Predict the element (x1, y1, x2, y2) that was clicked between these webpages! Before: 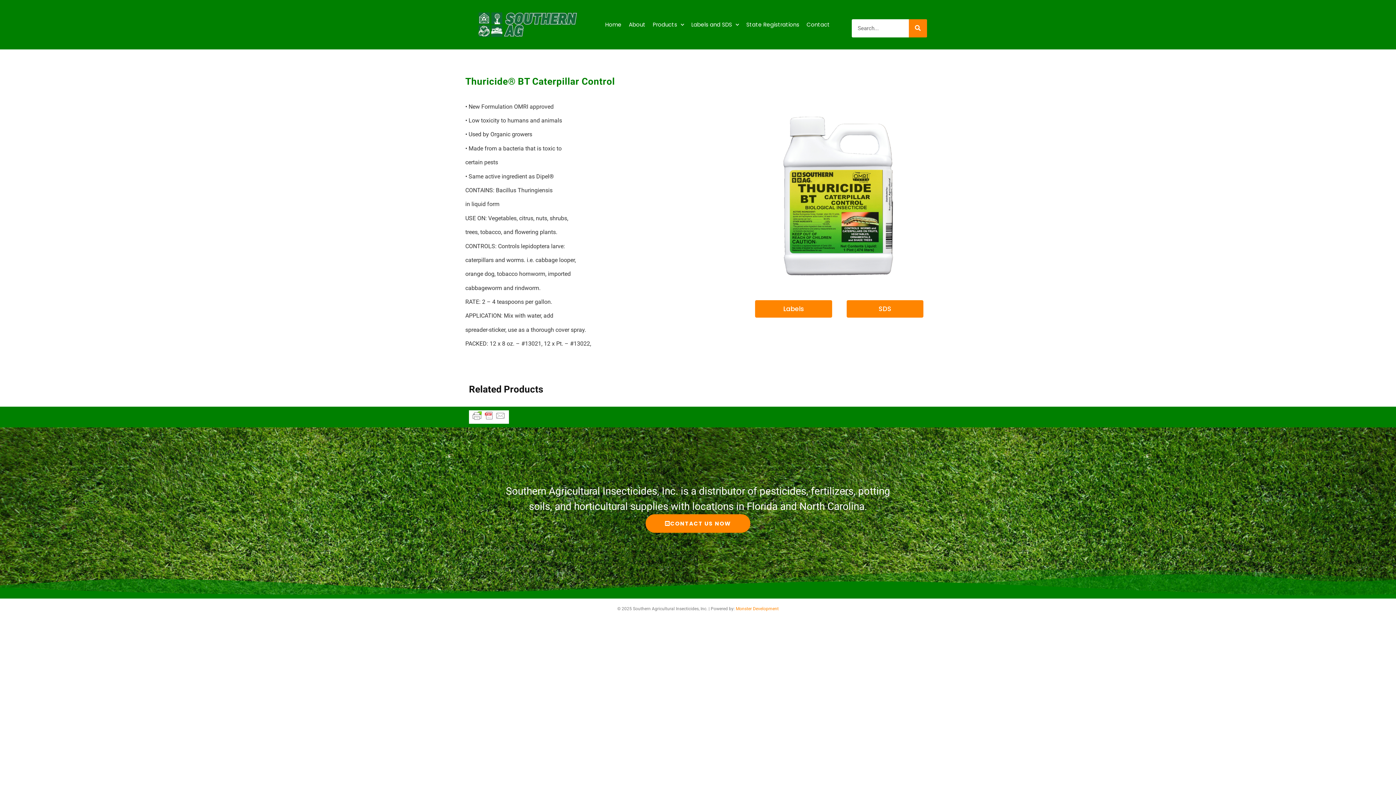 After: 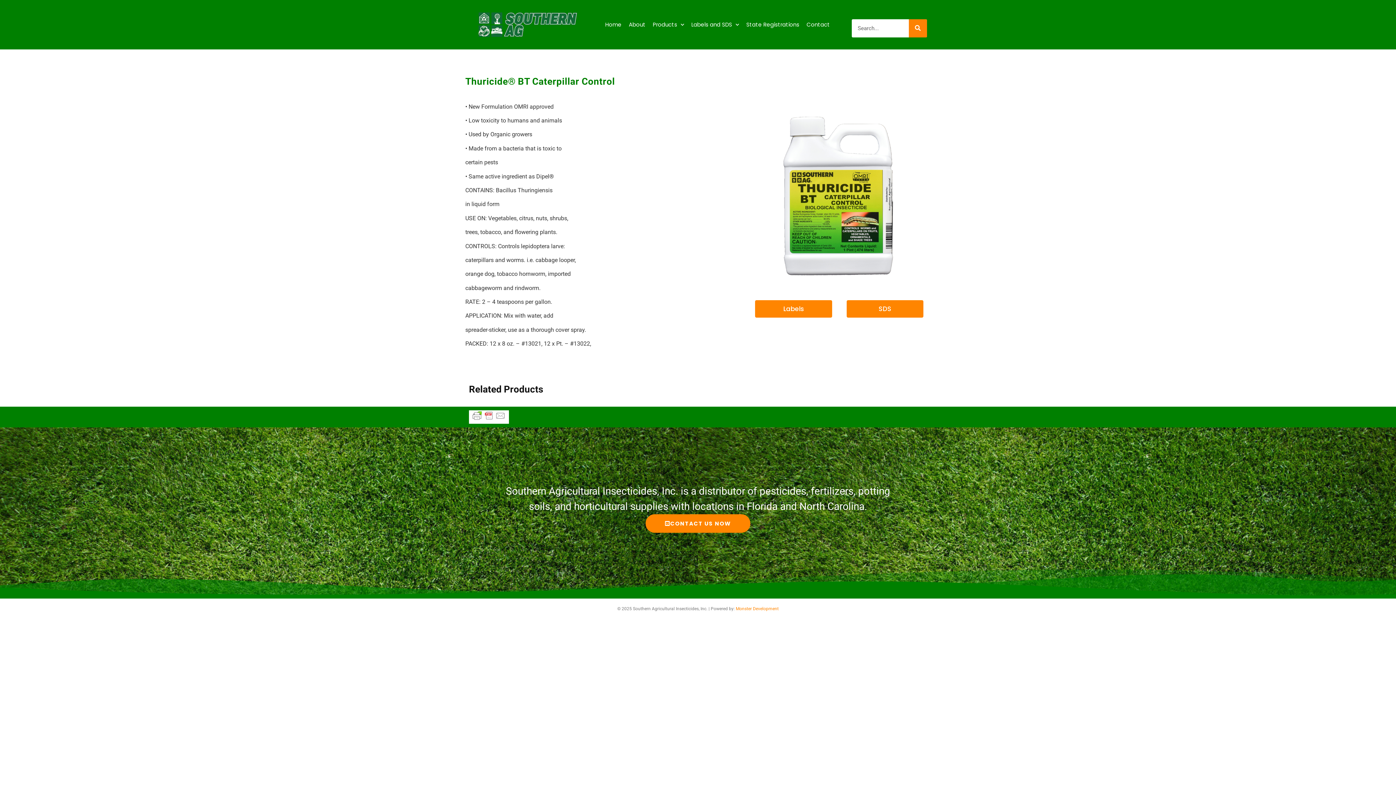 Action: label: Labels bbox: (755, 300, 832, 317)